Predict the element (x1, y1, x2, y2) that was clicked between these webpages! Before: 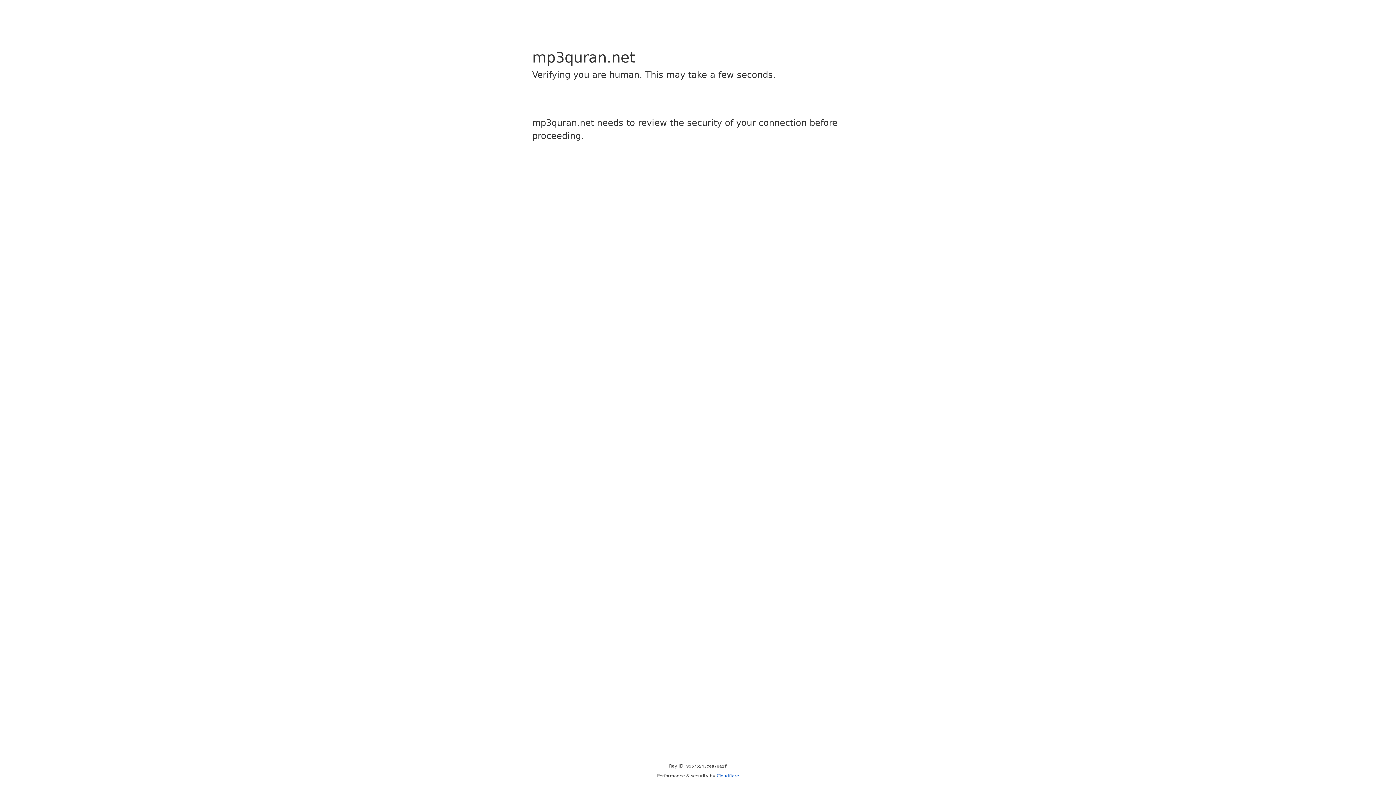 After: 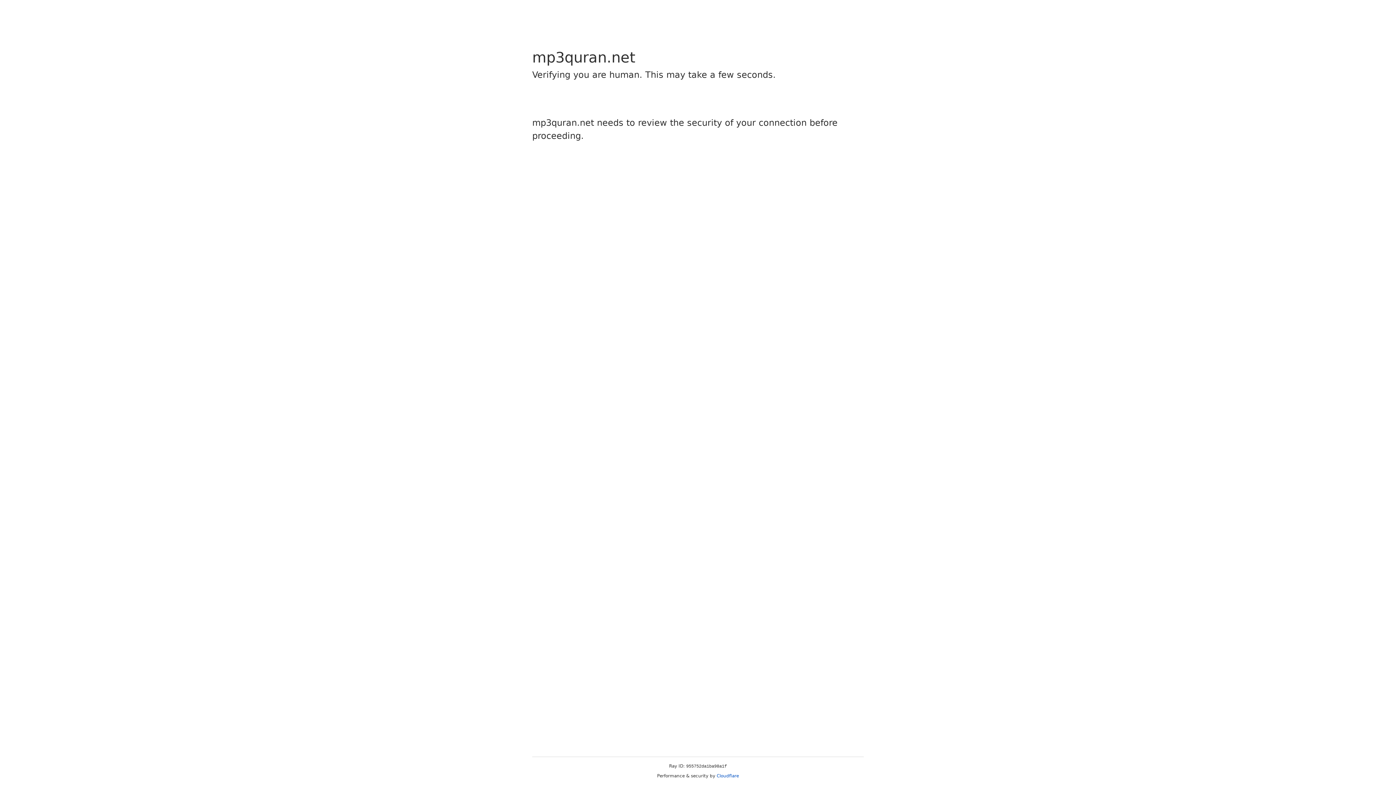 Action: label: Cloudflare bbox: (716, 773, 739, 778)